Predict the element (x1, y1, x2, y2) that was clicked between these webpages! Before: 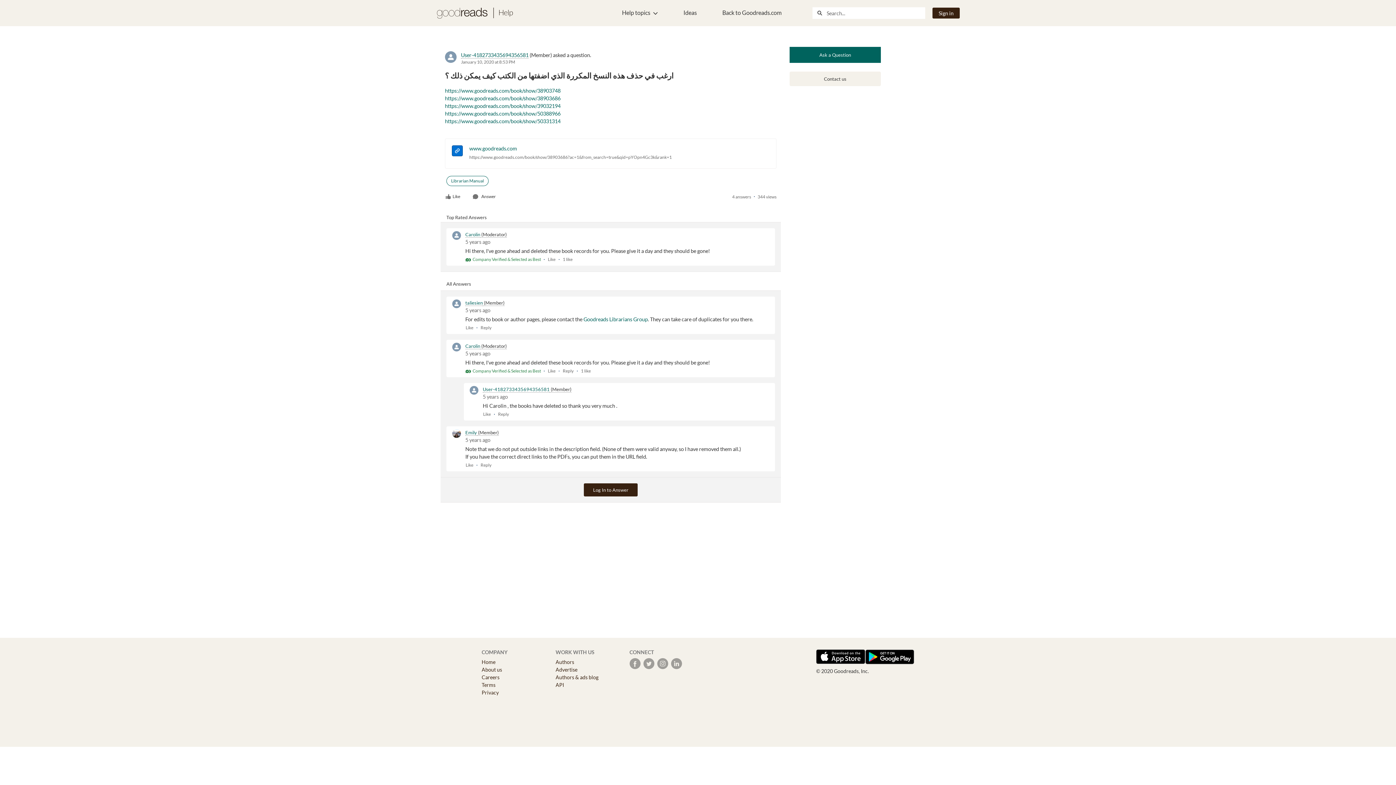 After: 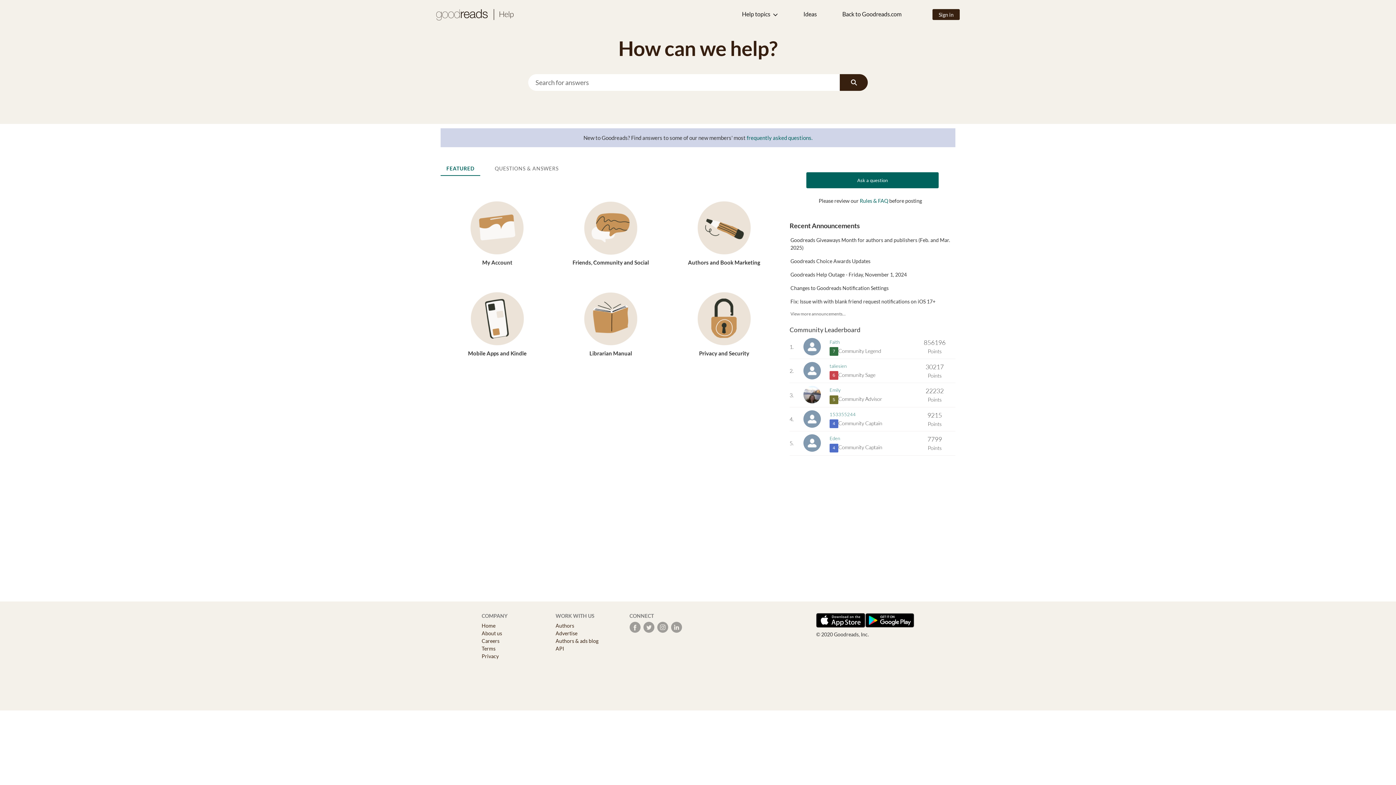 Action: label: help.goodreads.com bbox: (436, 7, 514, 18)